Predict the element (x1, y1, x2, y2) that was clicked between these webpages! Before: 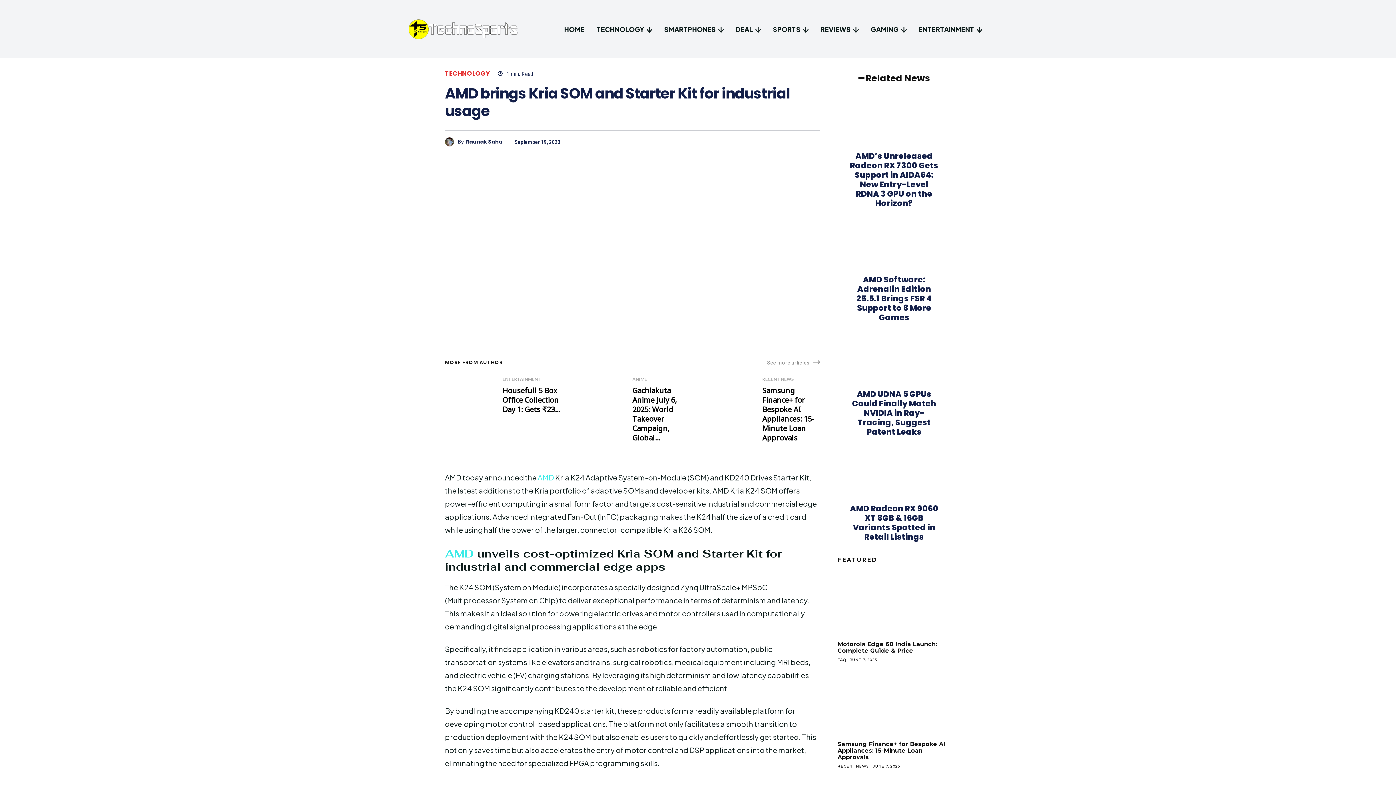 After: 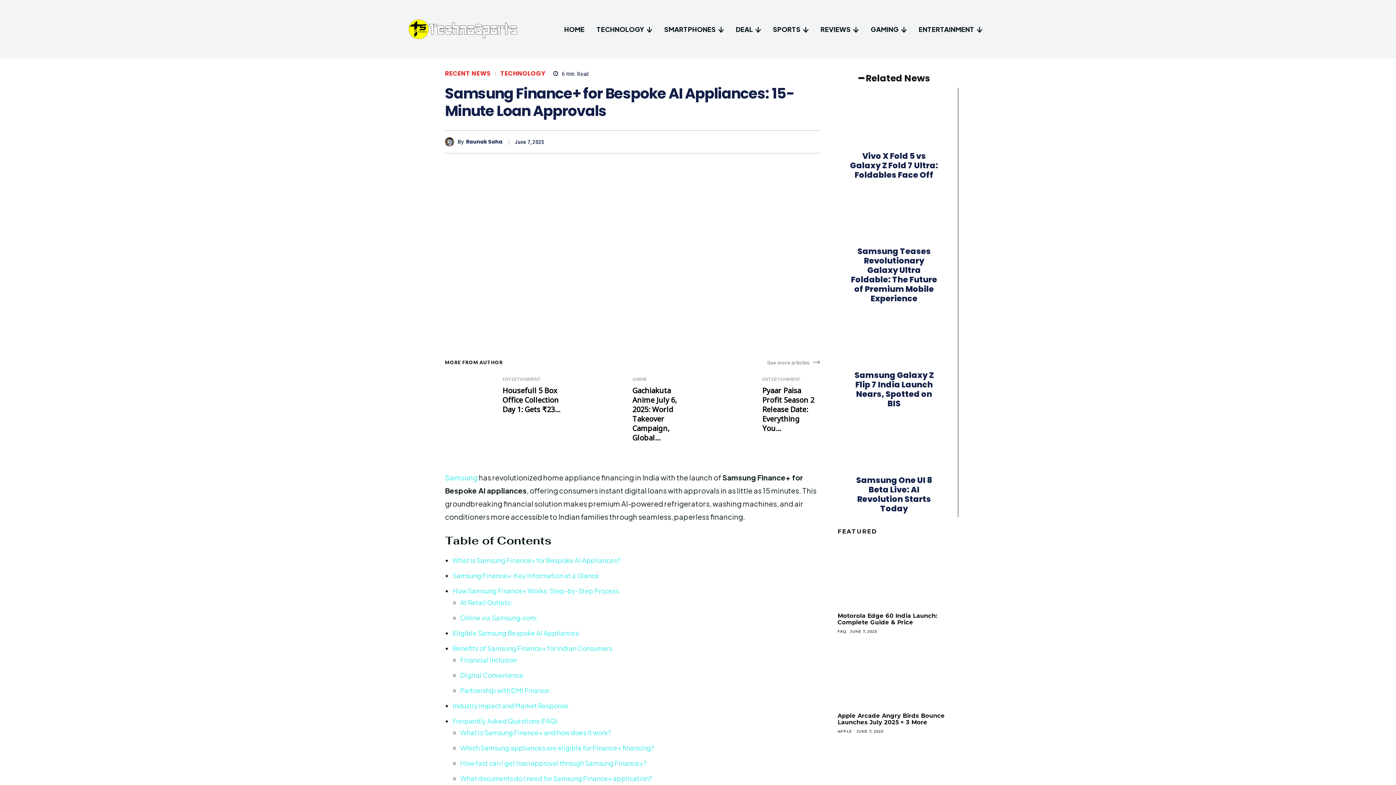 Action: bbox: (704, 376, 753, 444)